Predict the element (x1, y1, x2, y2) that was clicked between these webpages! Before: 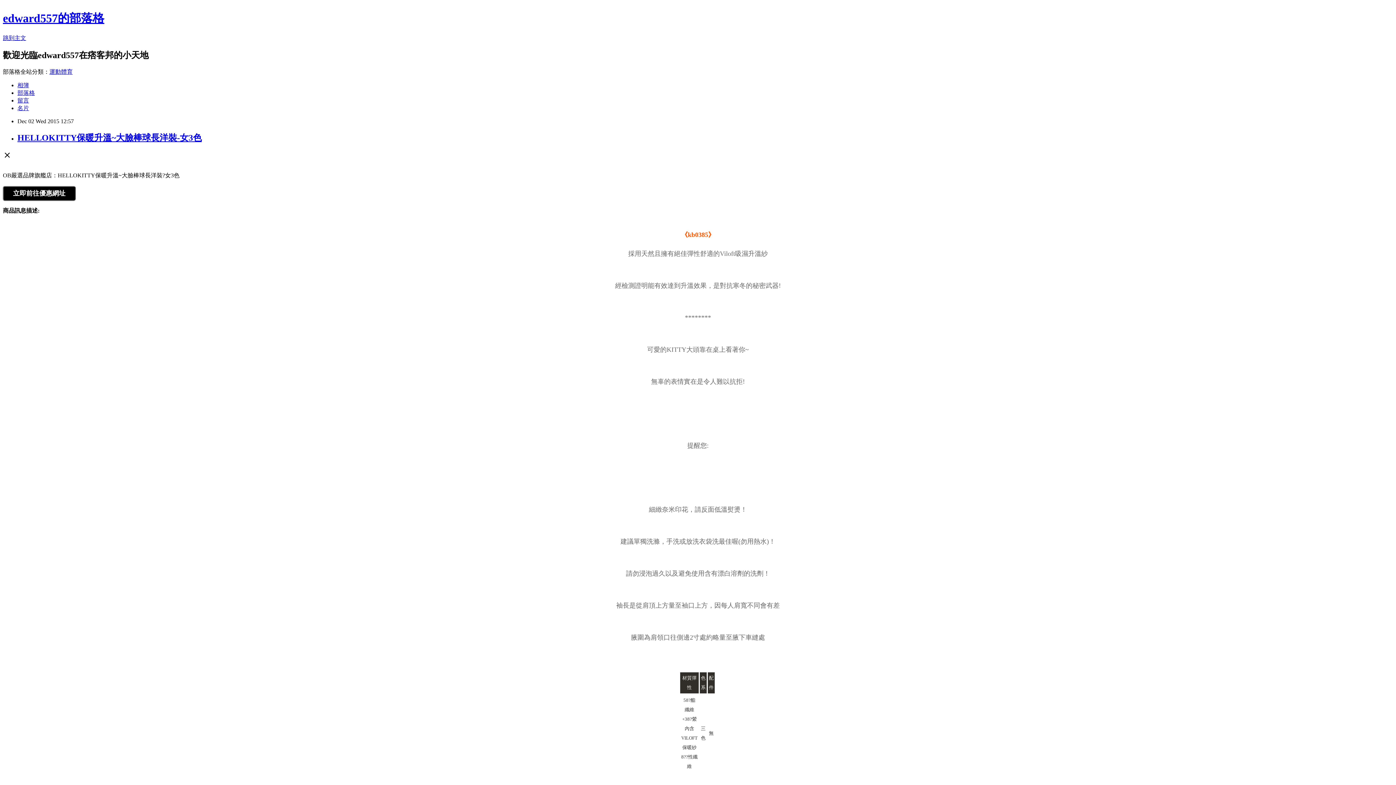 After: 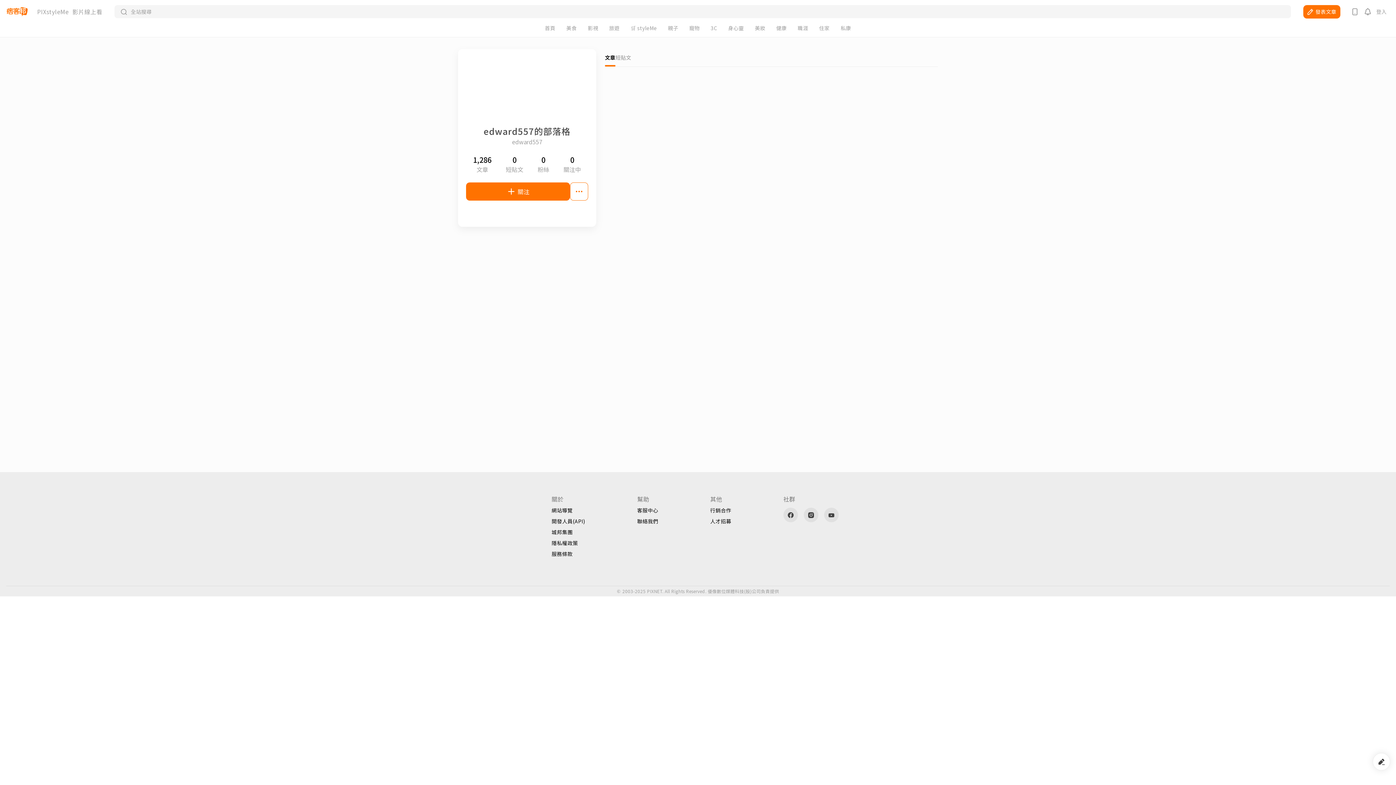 Action: label: 名片 bbox: (17, 104, 29, 111)